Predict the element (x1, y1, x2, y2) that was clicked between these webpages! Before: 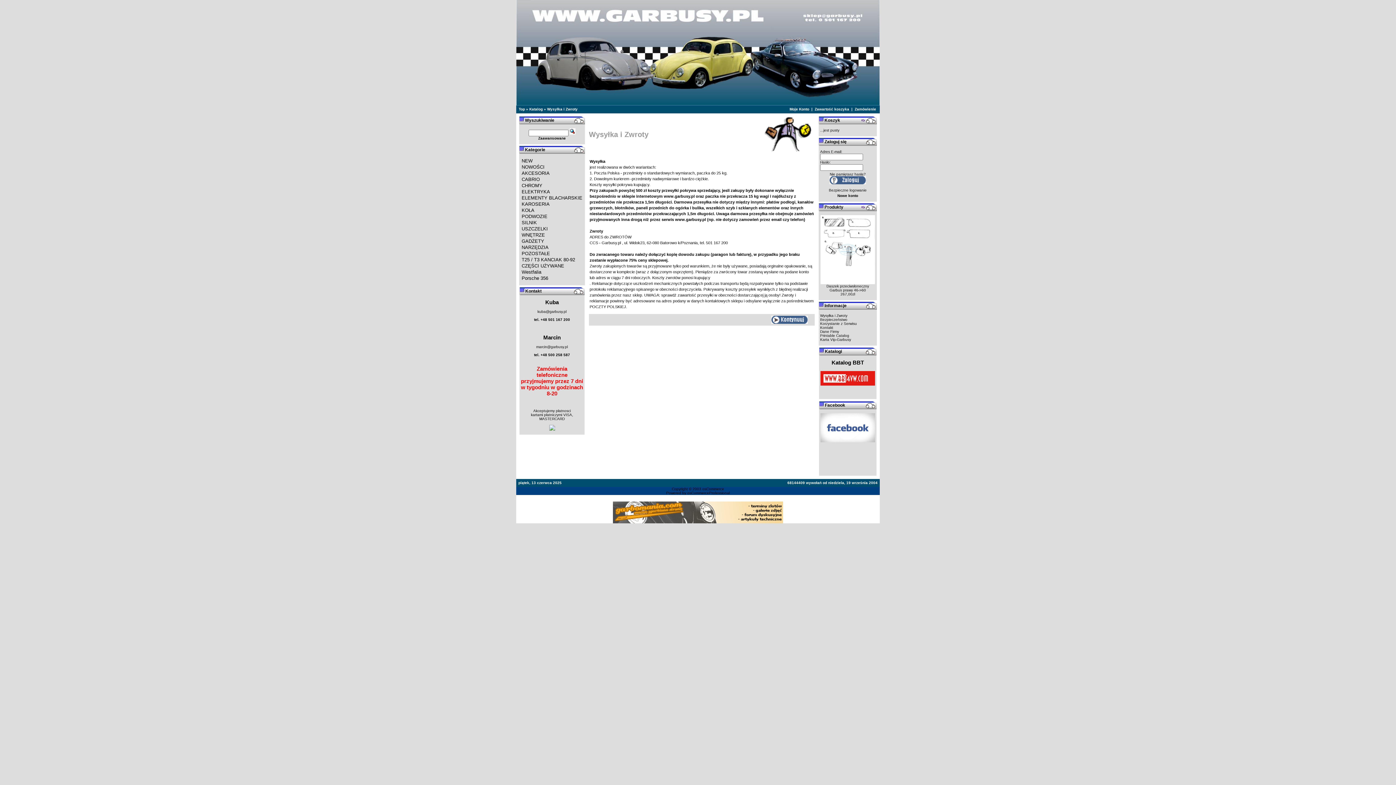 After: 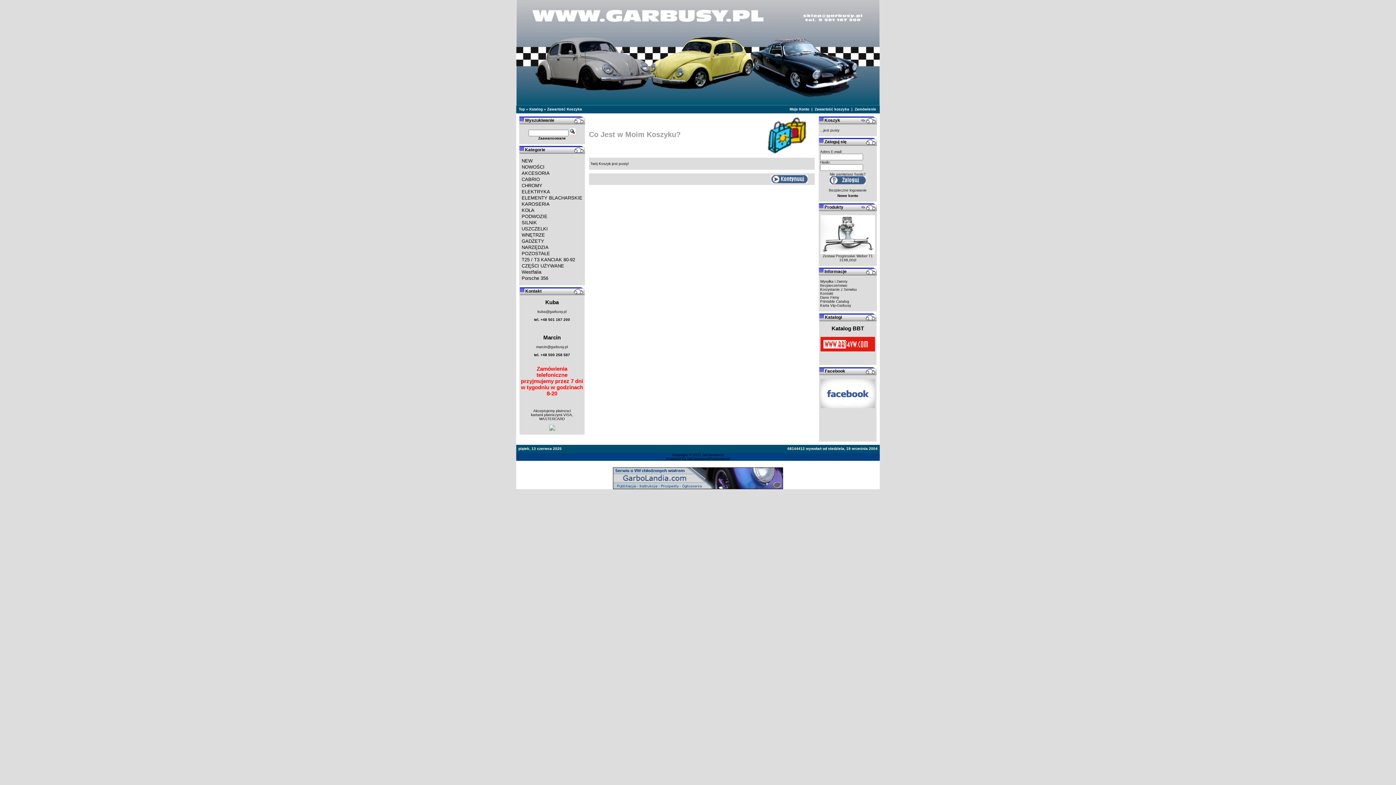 Action: label: Zawartość koszyka bbox: (814, 107, 849, 111)